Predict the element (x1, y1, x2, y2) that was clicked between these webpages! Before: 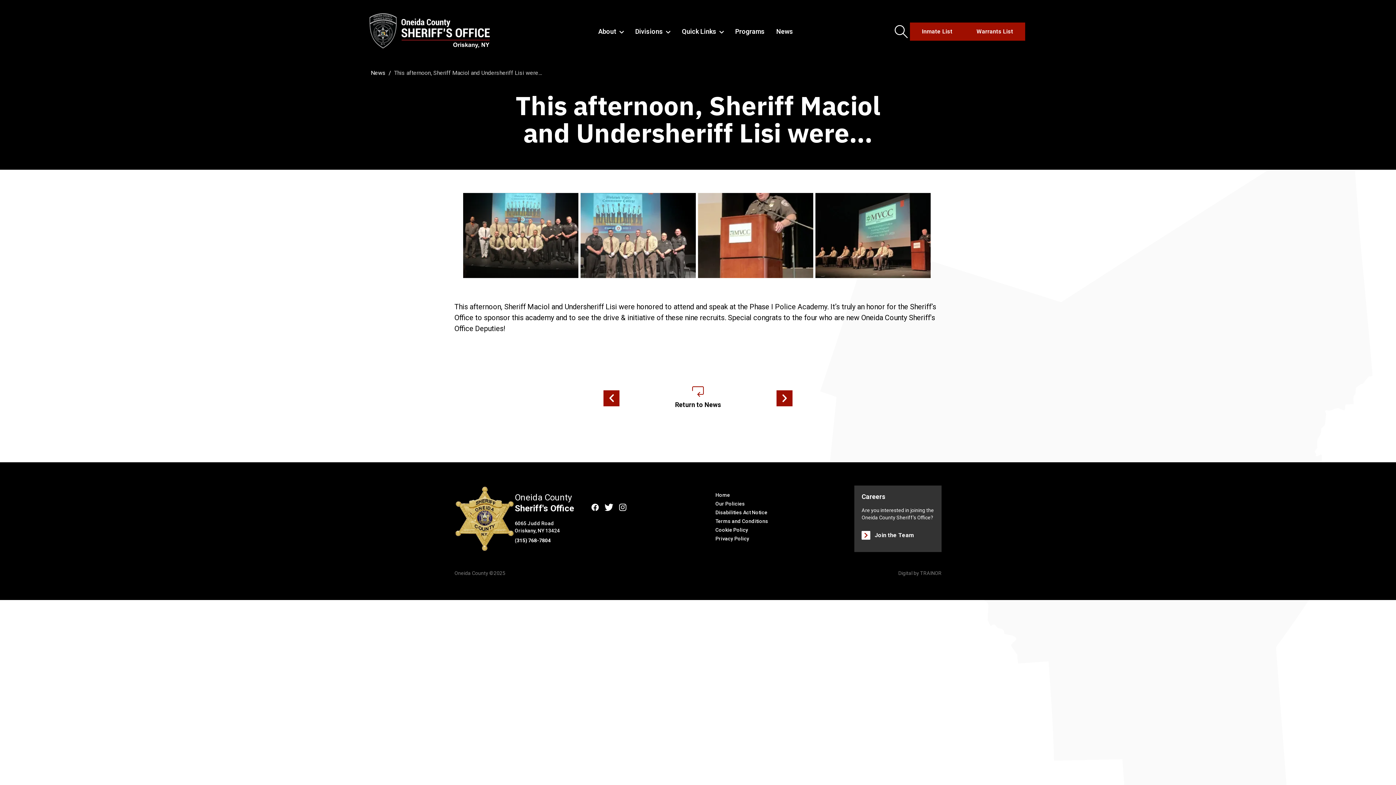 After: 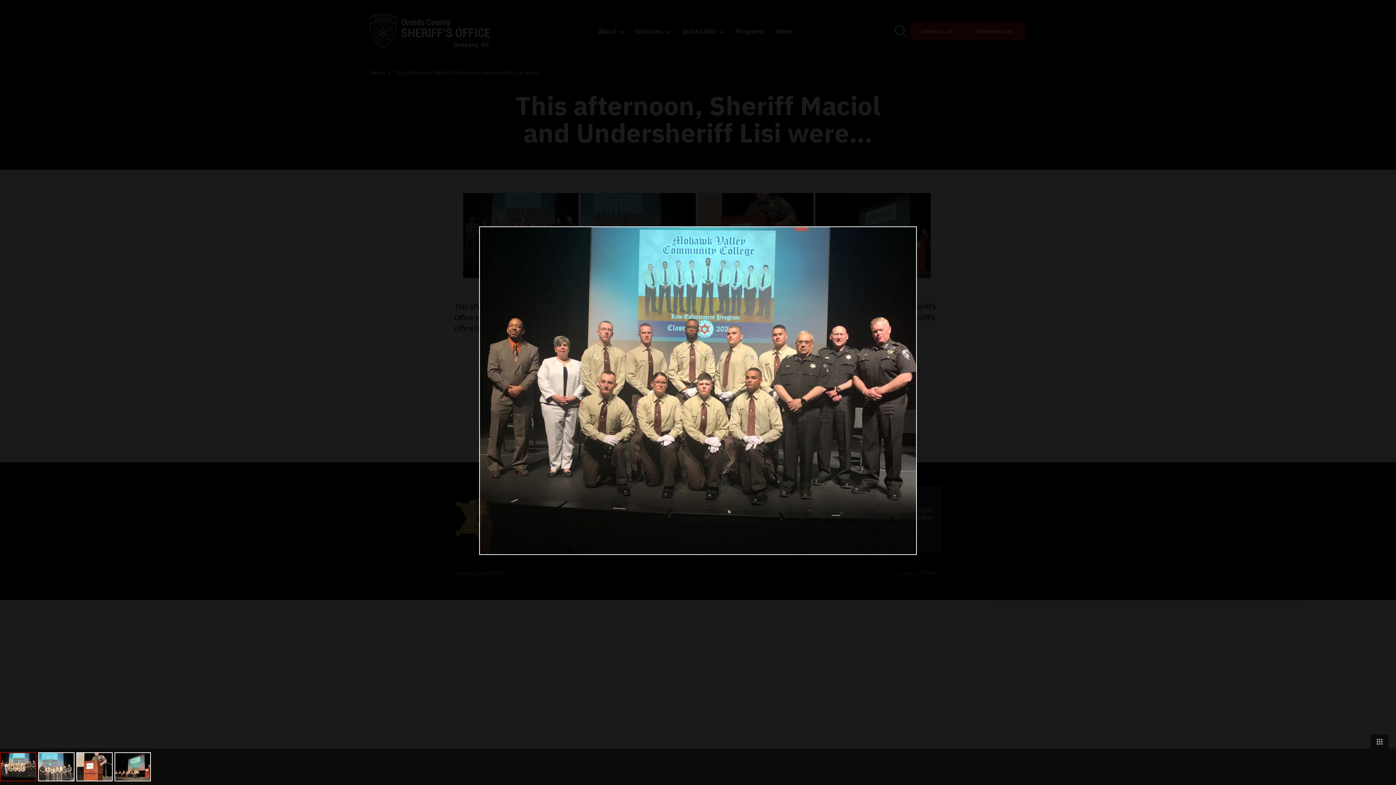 Action: bbox: (463, 193, 578, 278)